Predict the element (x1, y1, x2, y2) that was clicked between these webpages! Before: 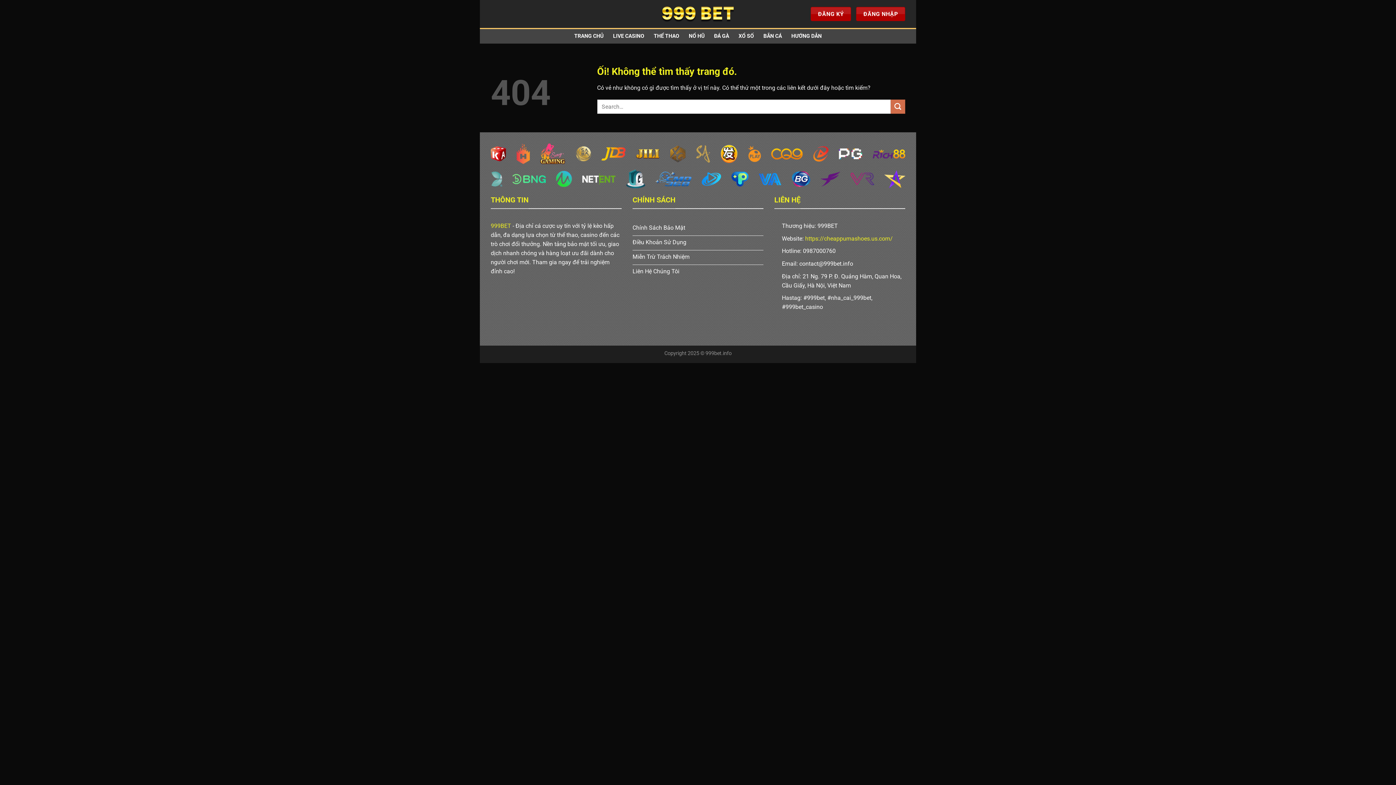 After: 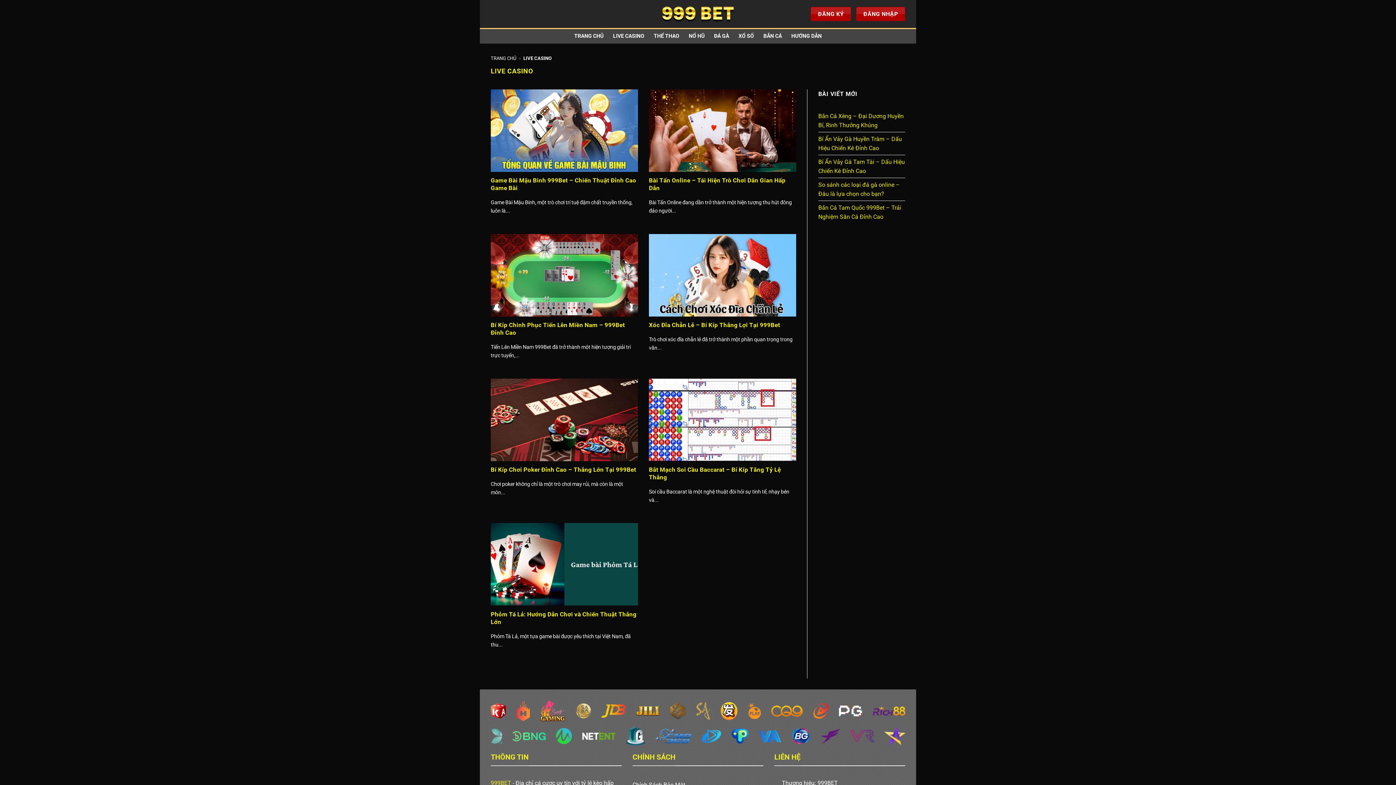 Action: bbox: (613, 29, 644, 42) label: LIVE CASINO